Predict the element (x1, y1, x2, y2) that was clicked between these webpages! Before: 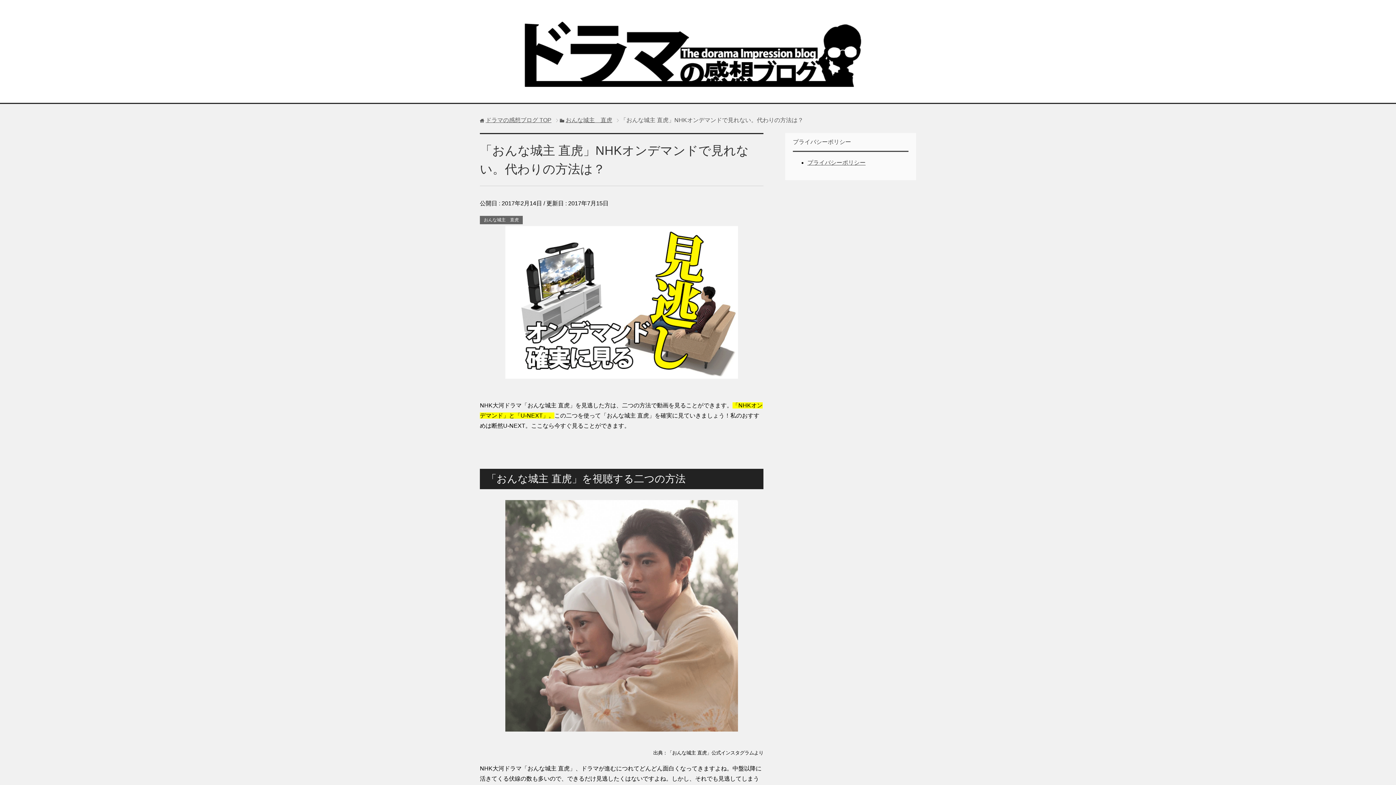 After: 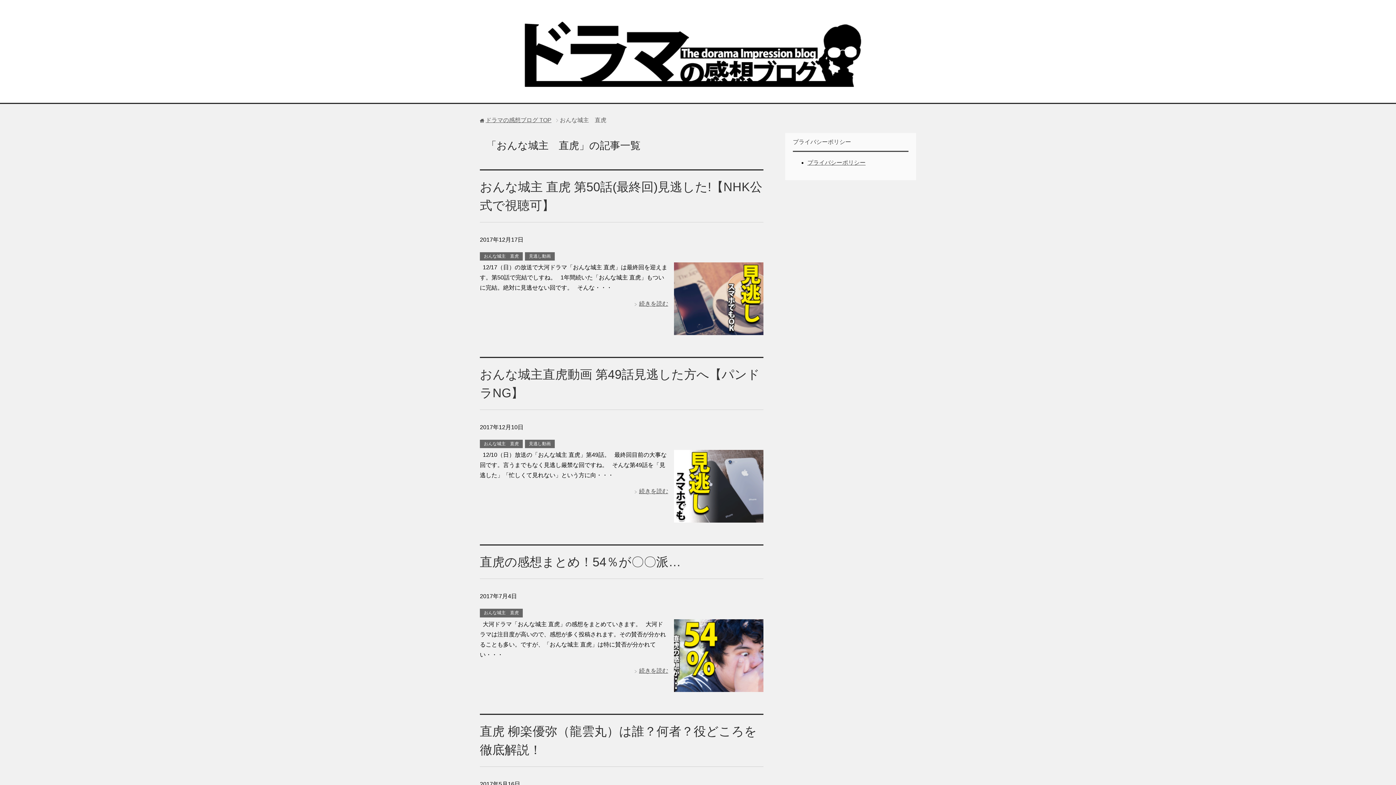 Action: bbox: (565, 117, 612, 123) label: おんな城主　直虎